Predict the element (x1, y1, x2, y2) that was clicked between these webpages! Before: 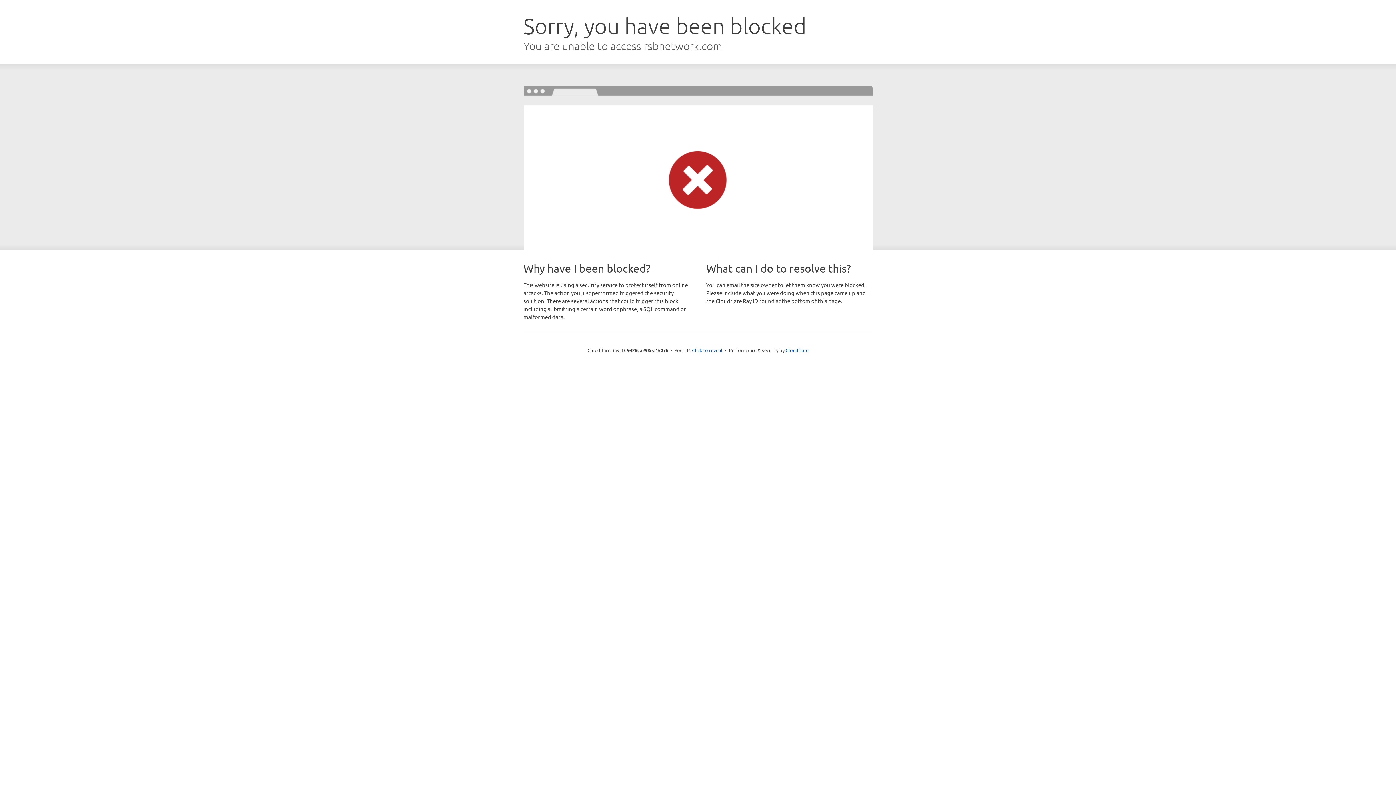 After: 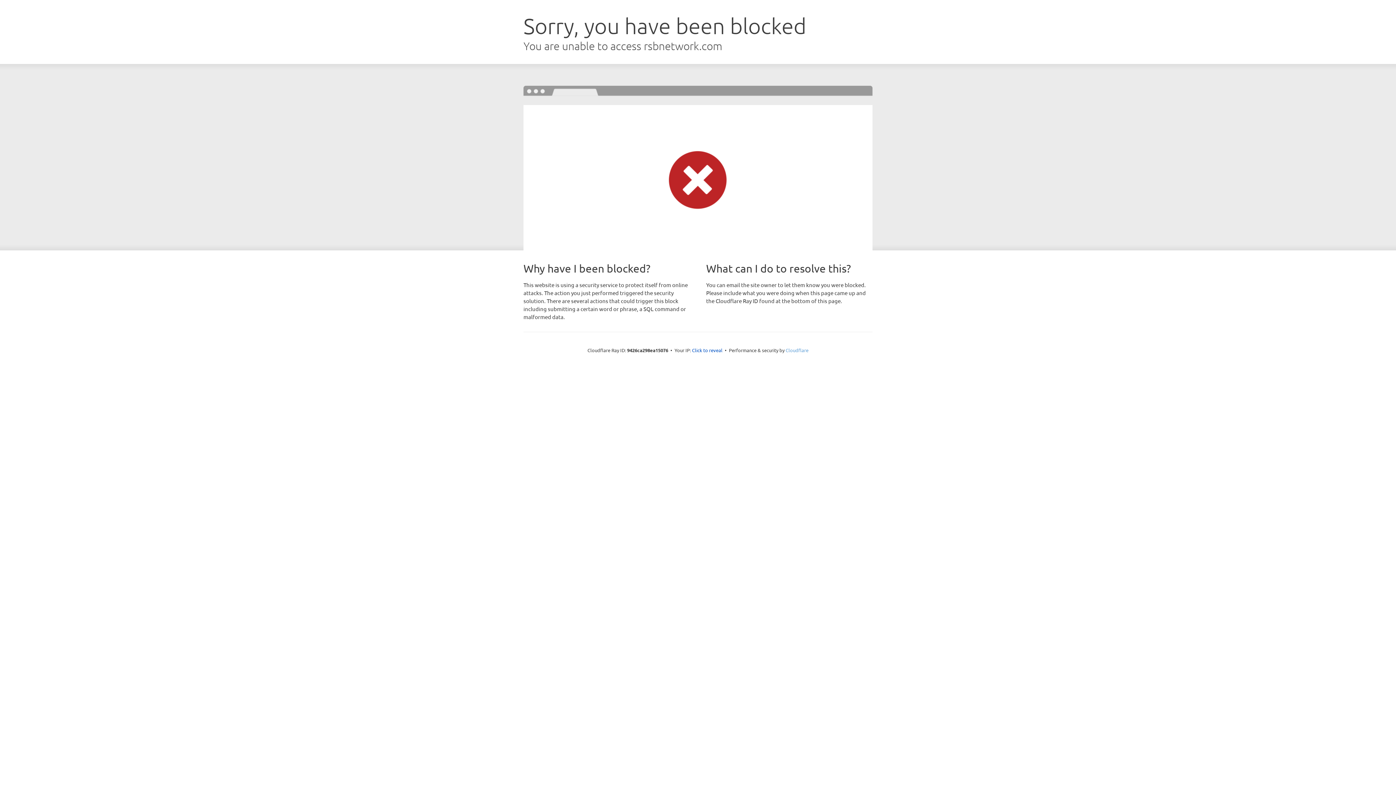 Action: bbox: (785, 347, 808, 353) label: Cloudflare